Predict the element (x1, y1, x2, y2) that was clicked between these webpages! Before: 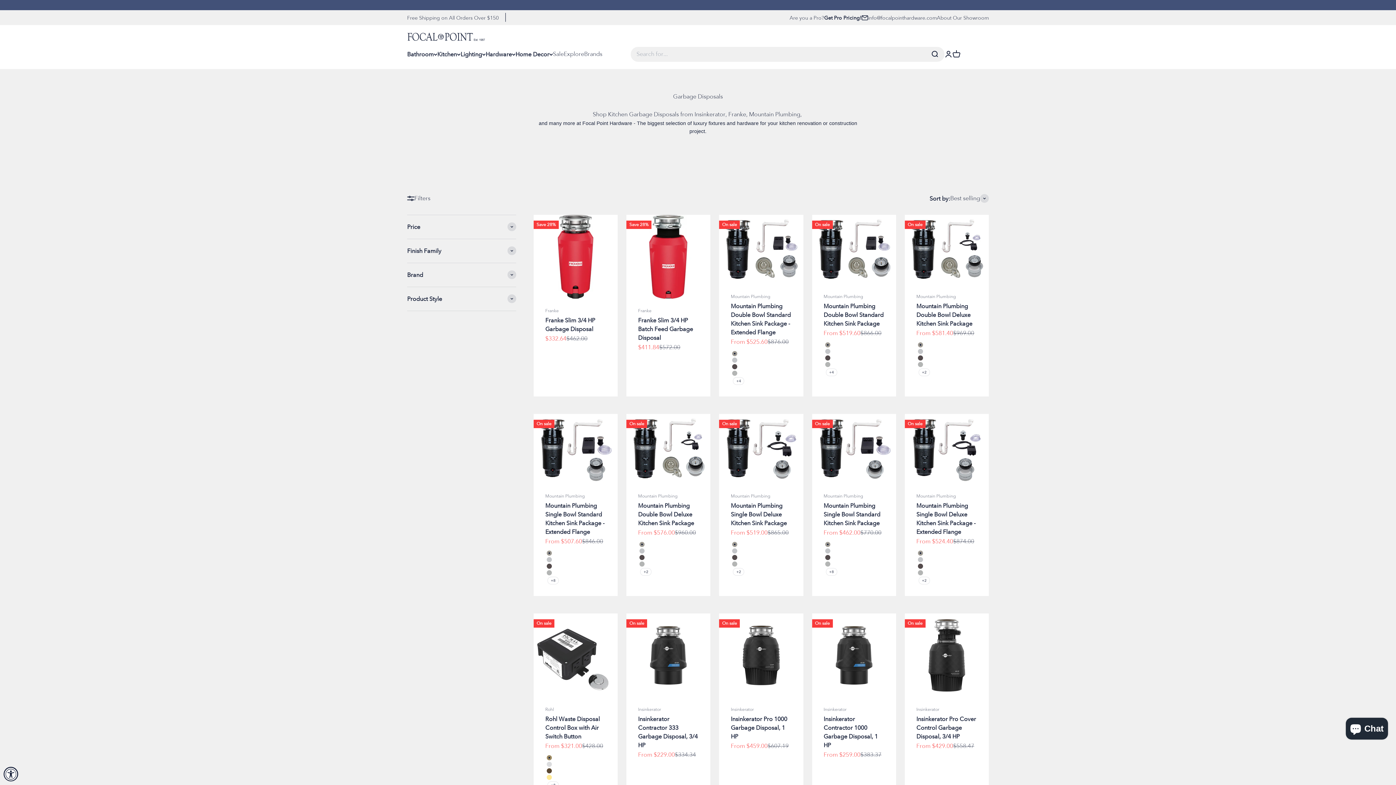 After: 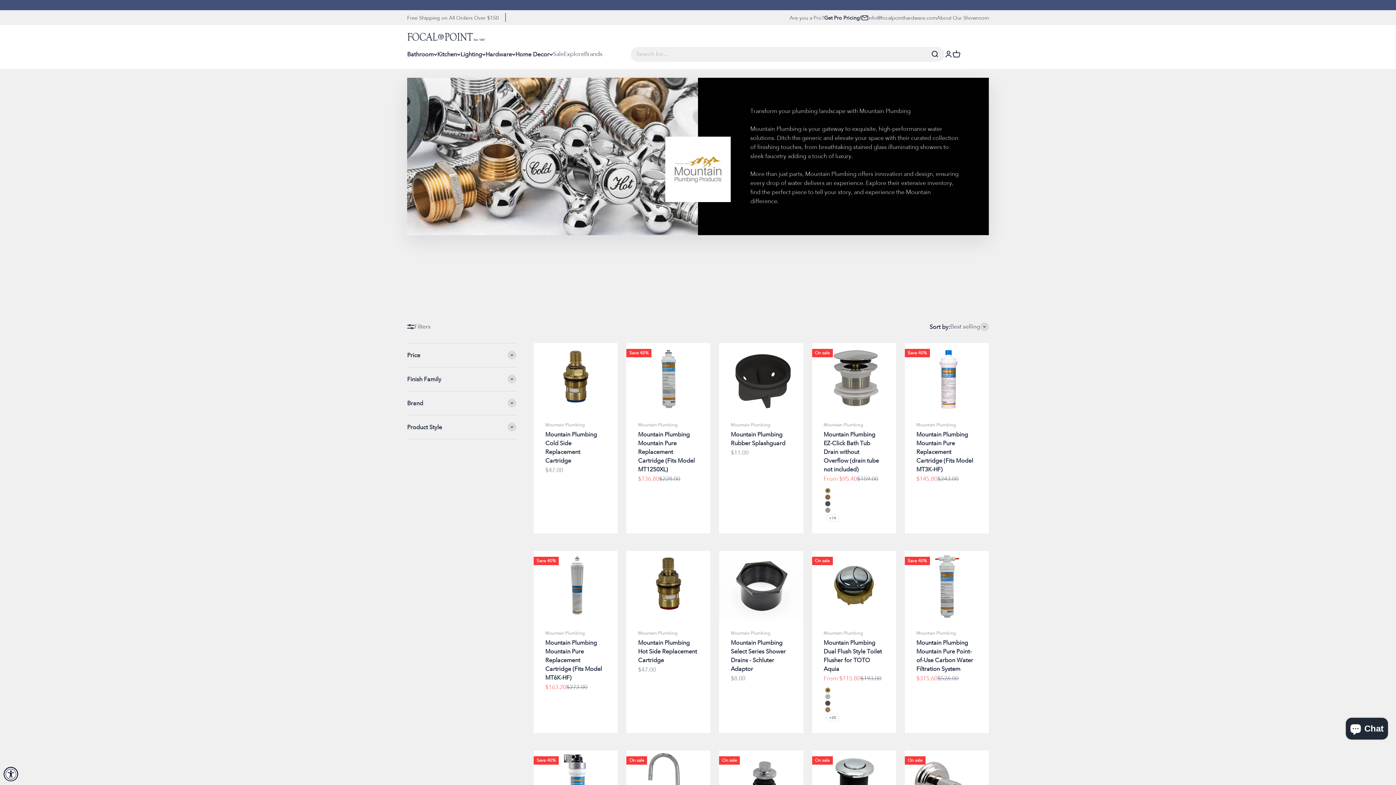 Action: bbox: (916, 293, 956, 300) label: Mountain Plumbing